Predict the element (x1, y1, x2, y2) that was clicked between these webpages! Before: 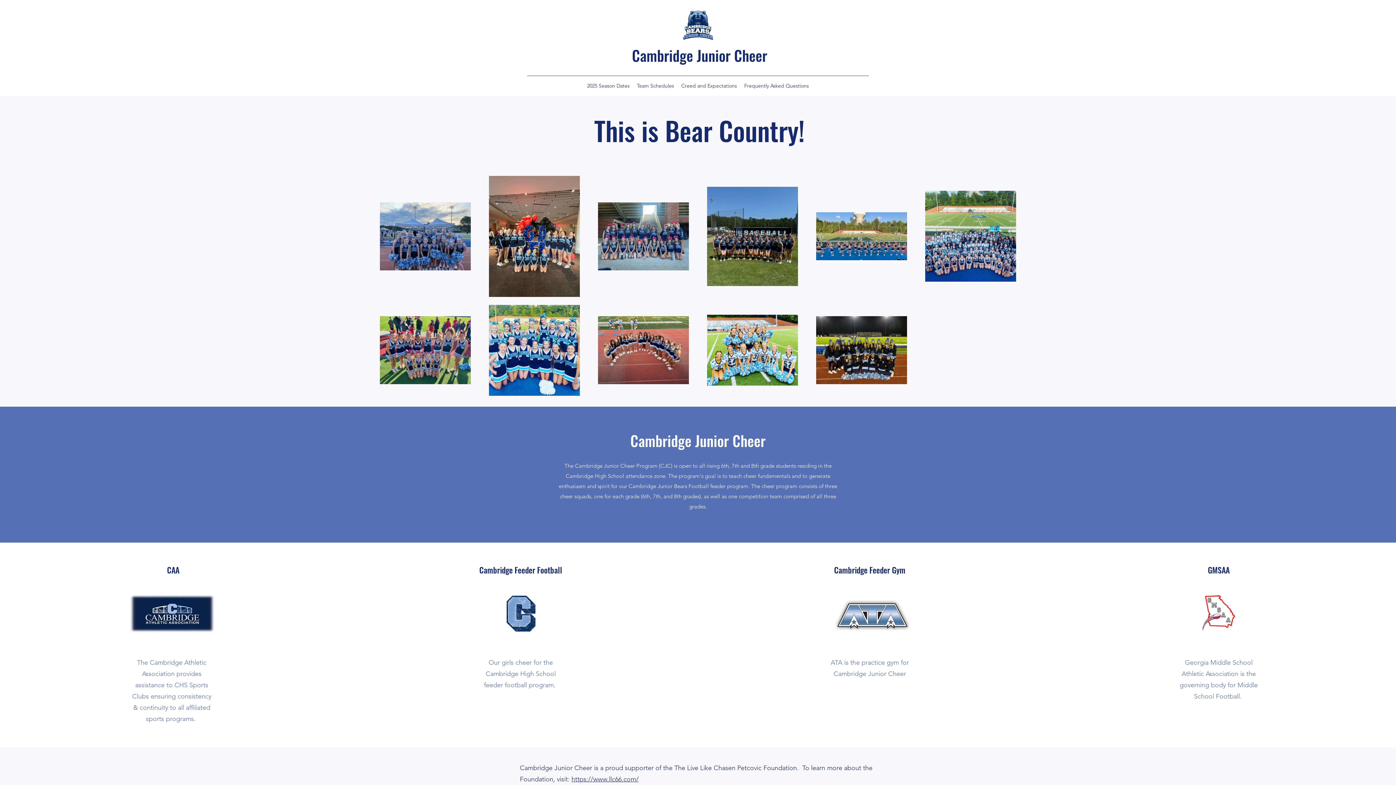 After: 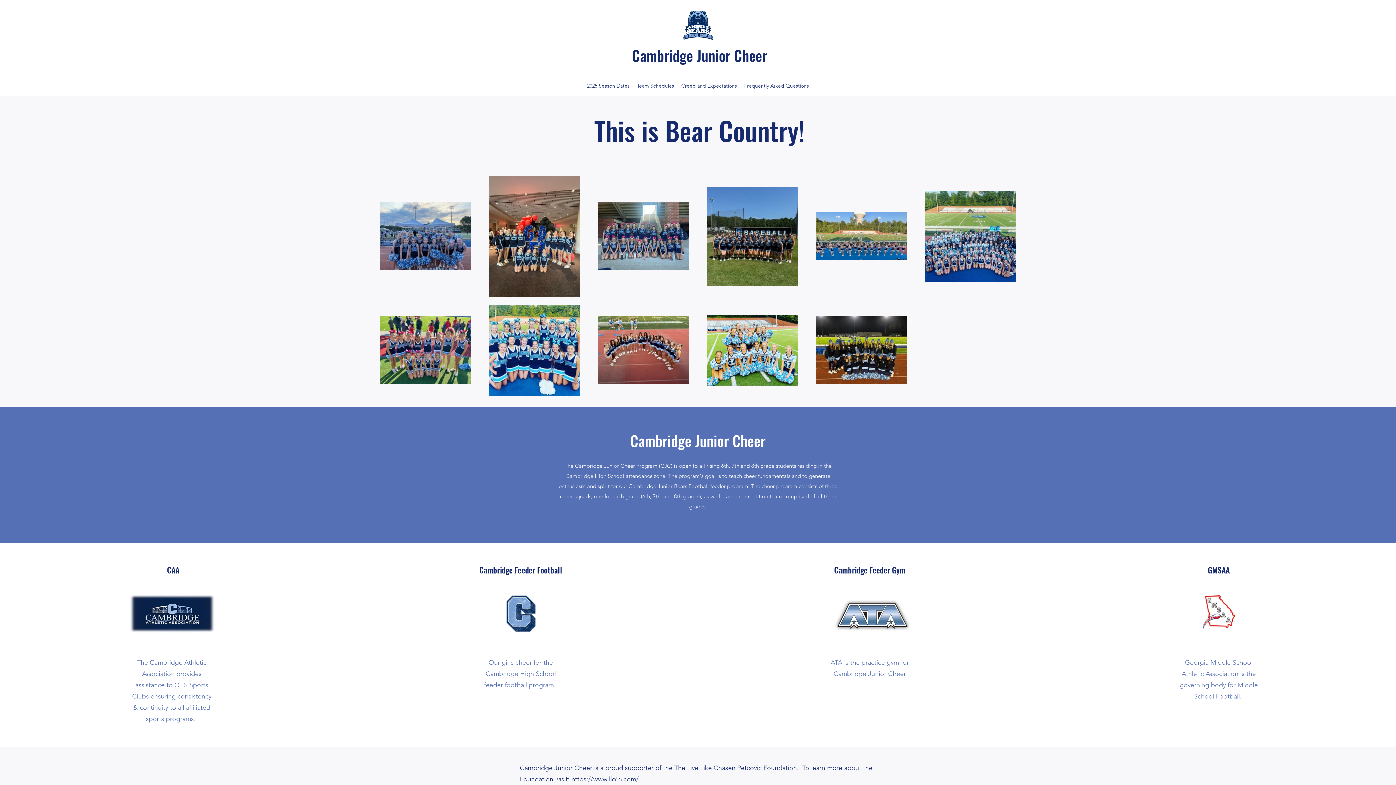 Action: bbox: (683, 10, 713, 40)